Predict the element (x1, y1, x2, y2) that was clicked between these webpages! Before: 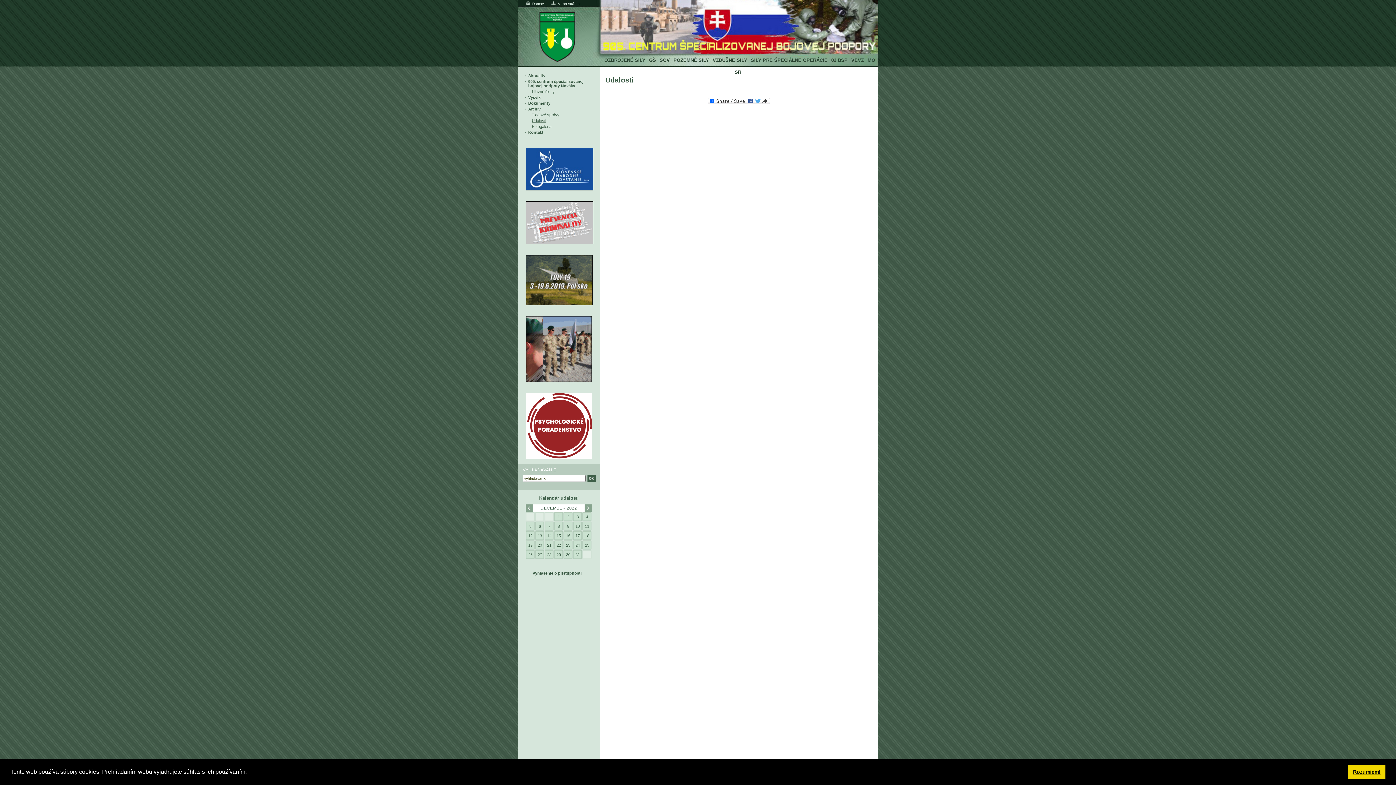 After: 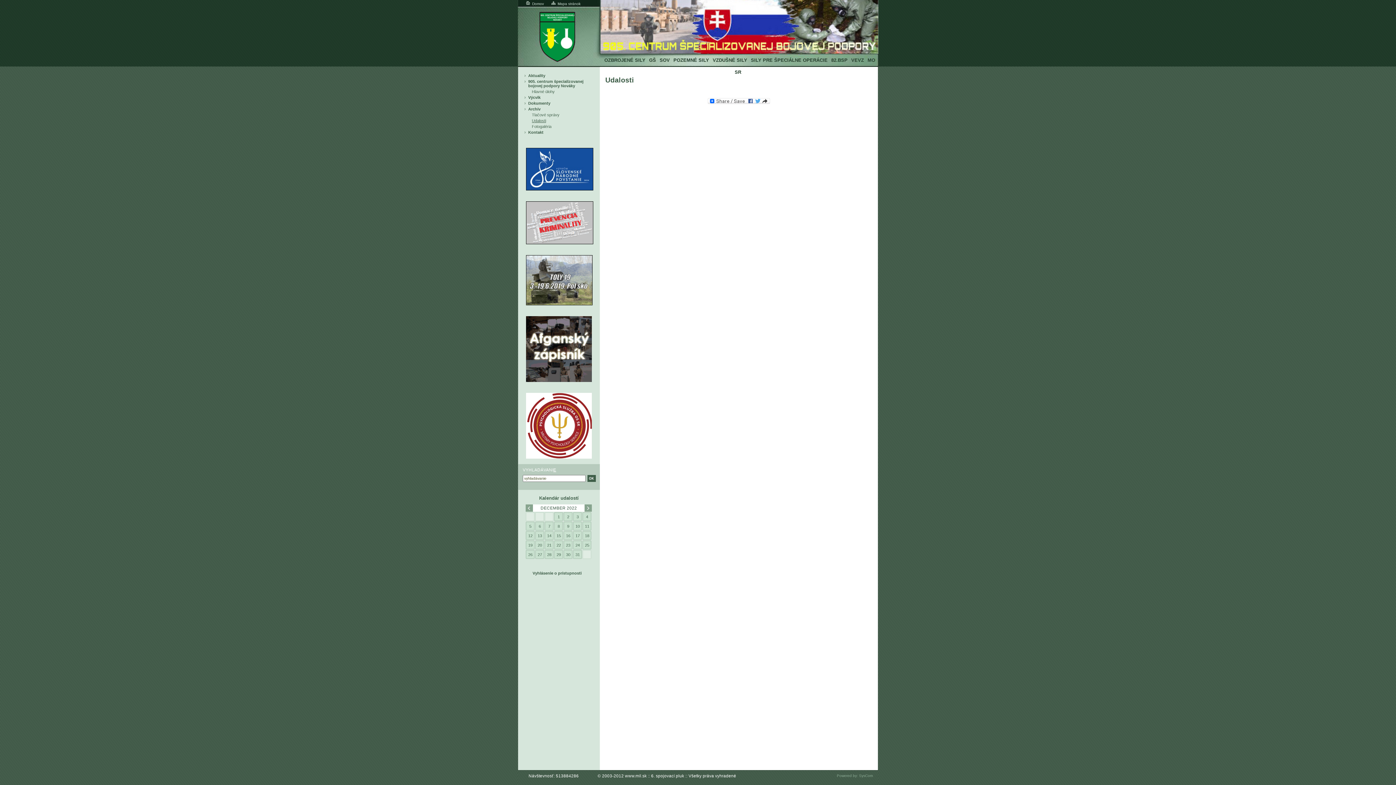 Action: label: dismiss cookie message bbox: (1348, 765, 1385, 779)